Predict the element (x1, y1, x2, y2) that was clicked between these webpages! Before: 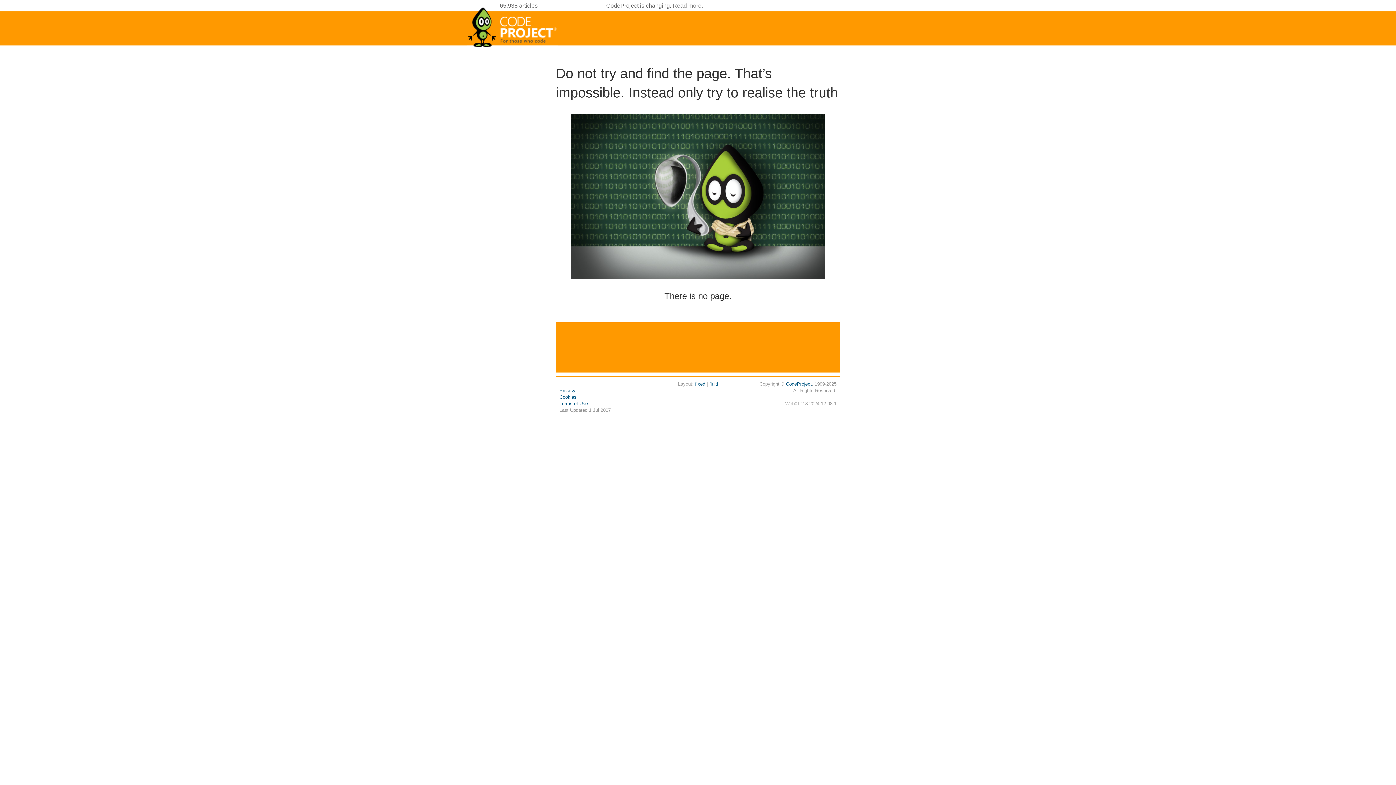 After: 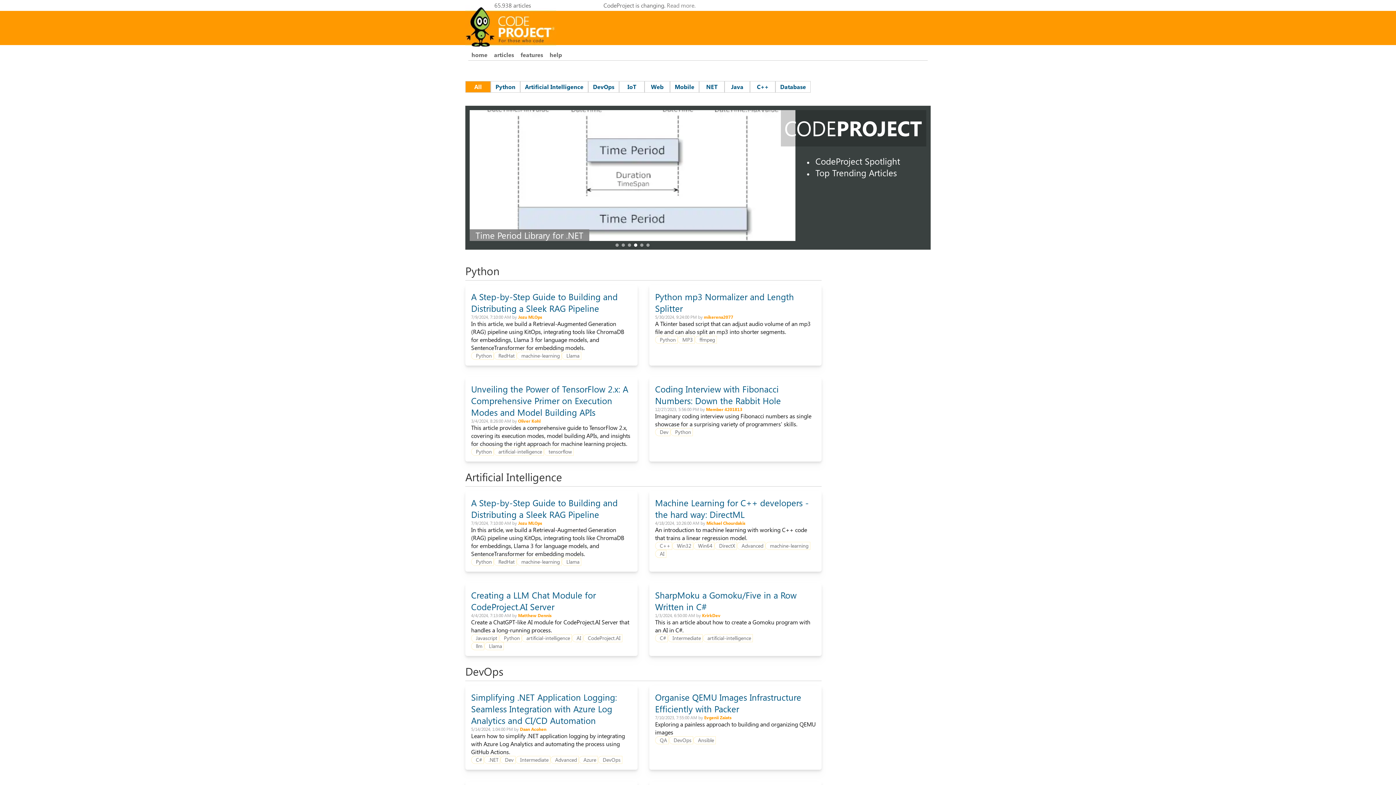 Action: bbox: (467, 44, 558, 50)